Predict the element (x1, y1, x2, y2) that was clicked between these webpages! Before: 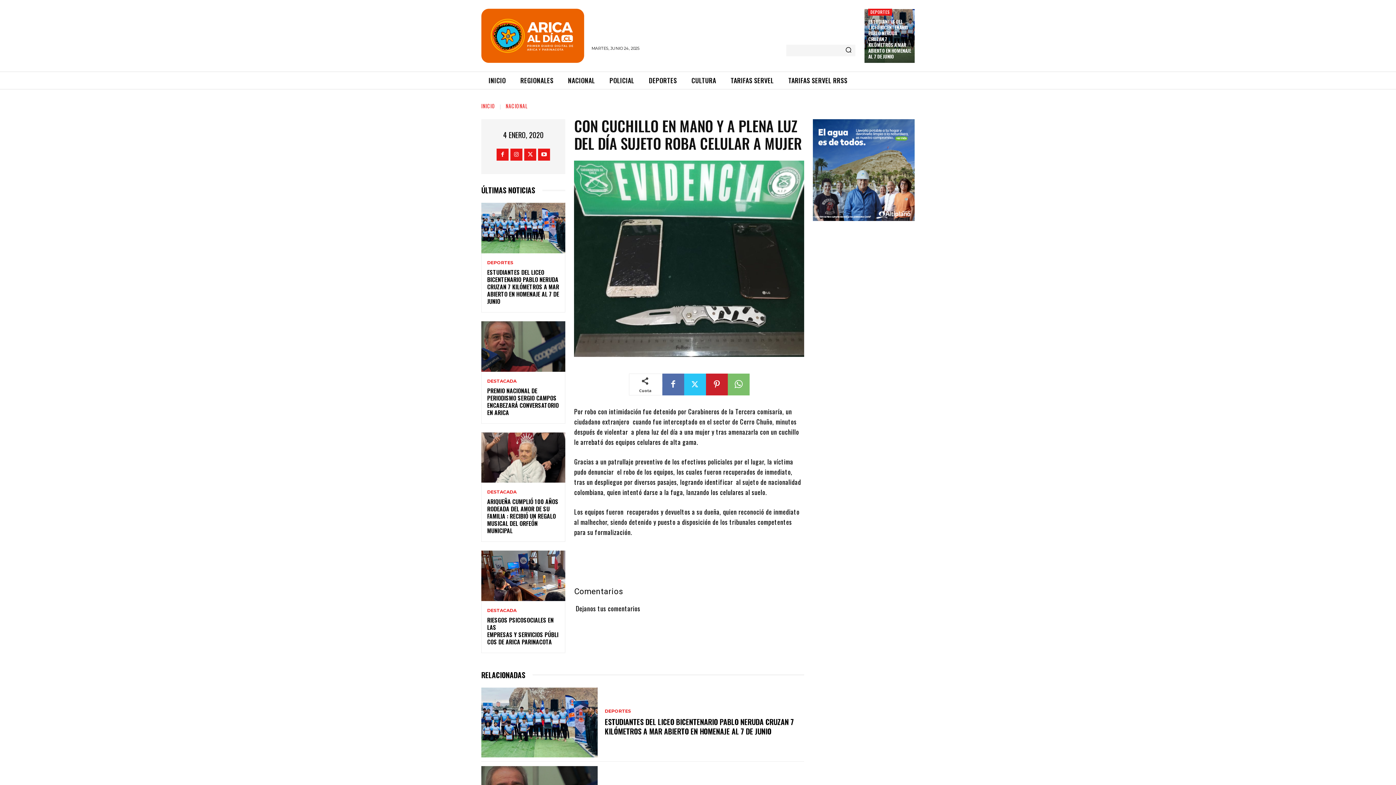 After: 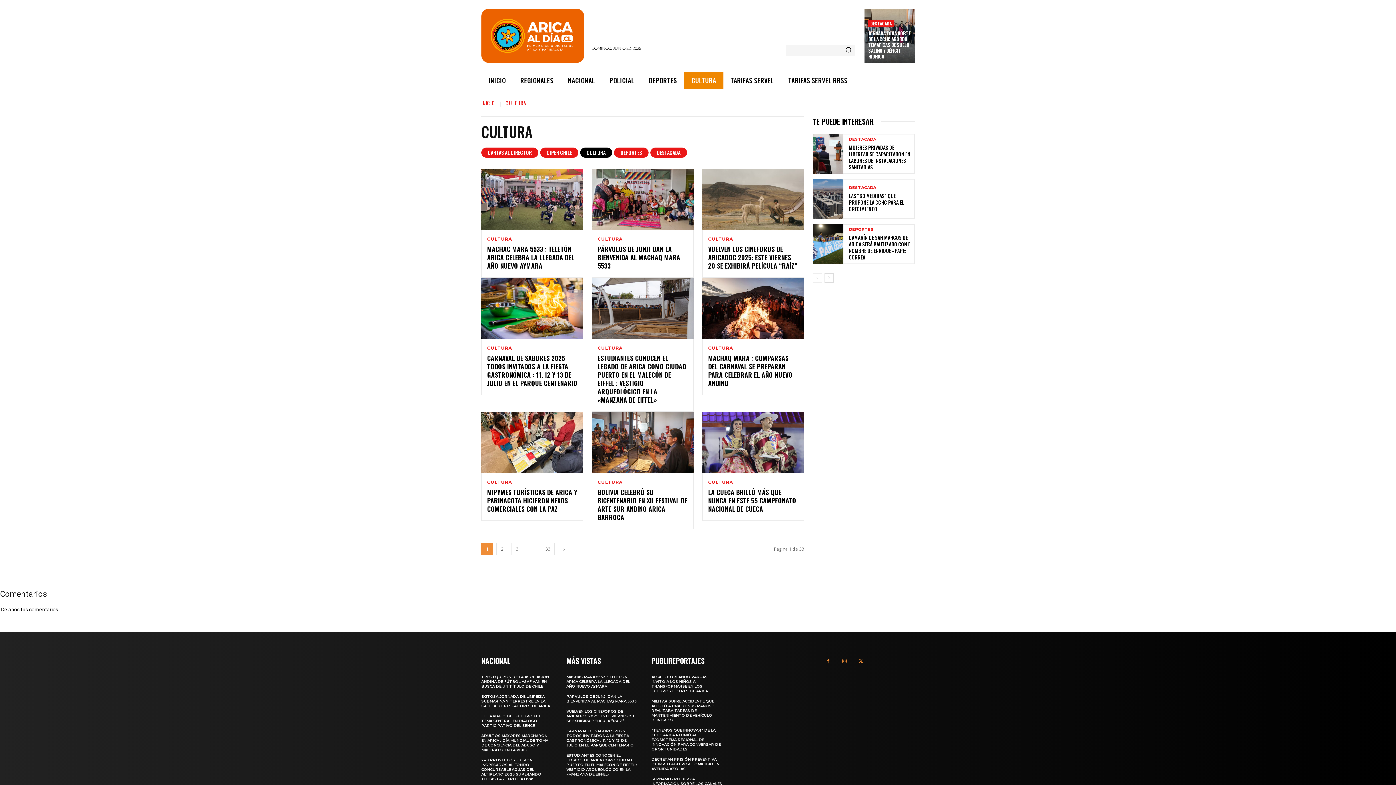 Action: bbox: (684, 71, 723, 89) label: CULTURA